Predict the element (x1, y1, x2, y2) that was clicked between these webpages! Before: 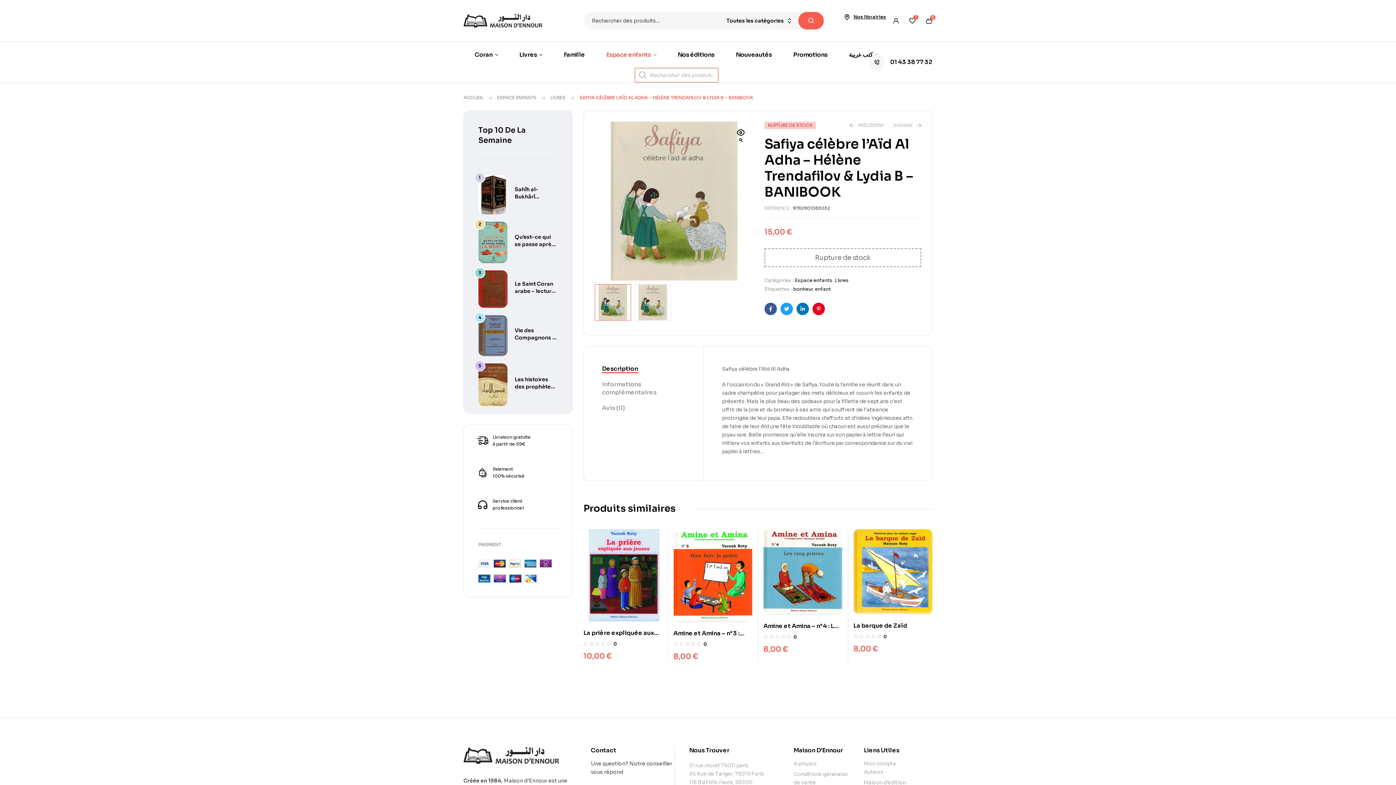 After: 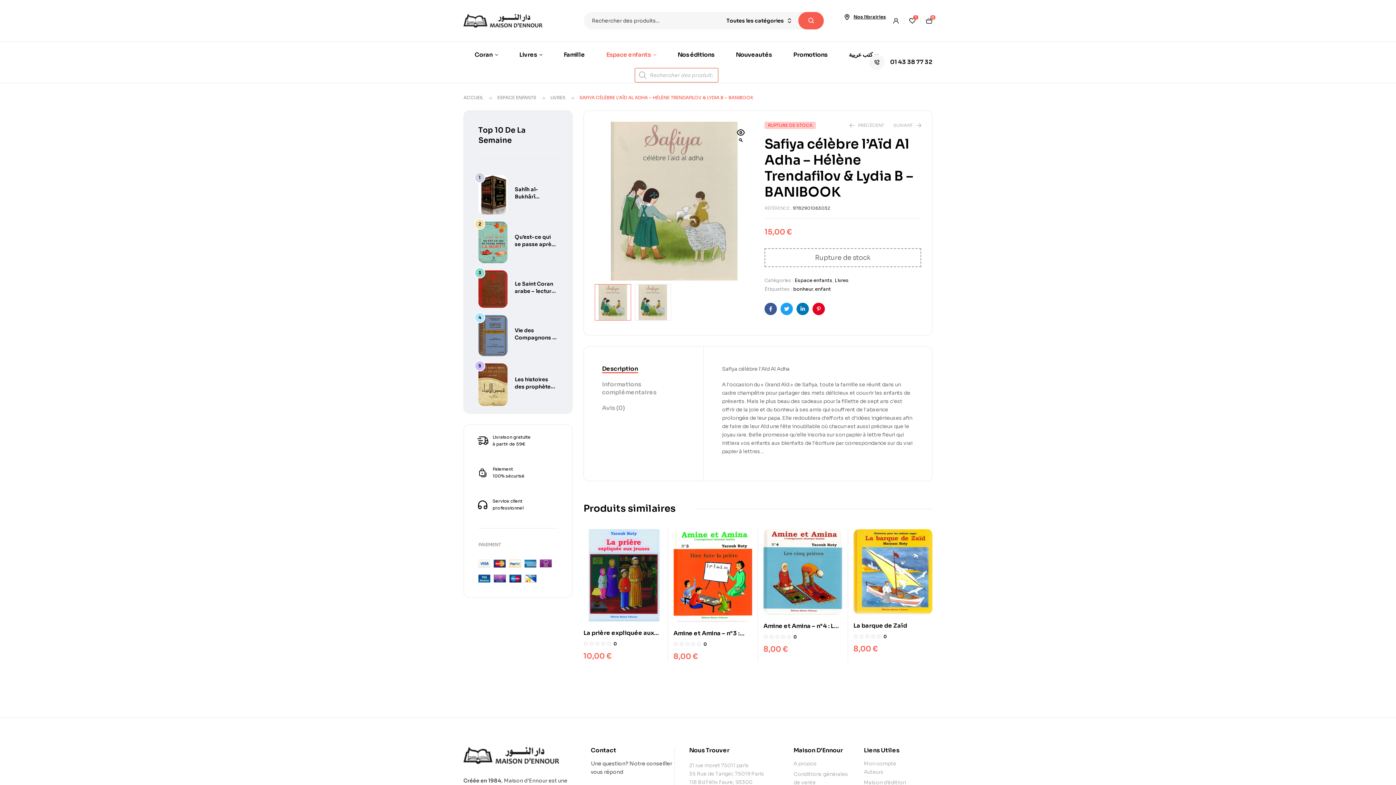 Action: label: Twitter bbox: (780, 303, 793, 315)